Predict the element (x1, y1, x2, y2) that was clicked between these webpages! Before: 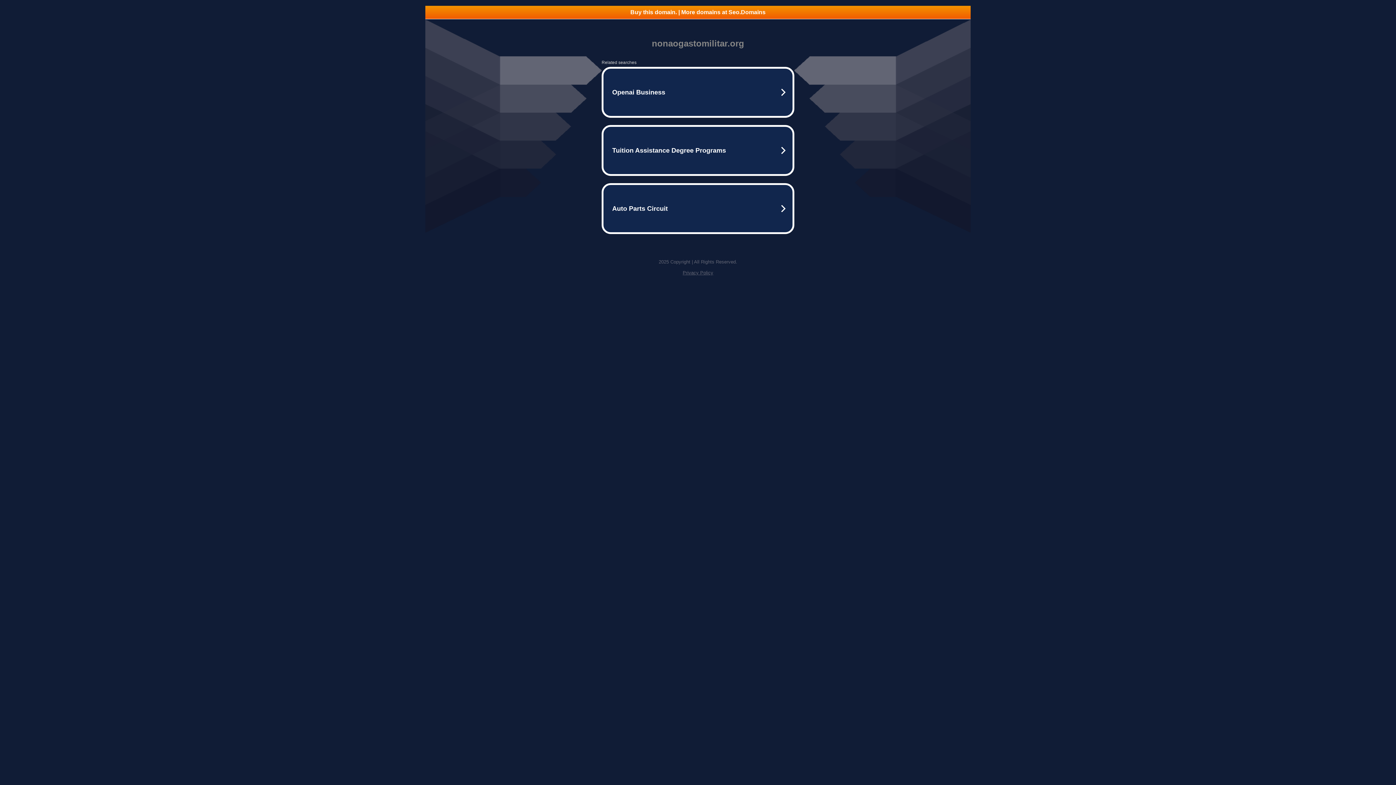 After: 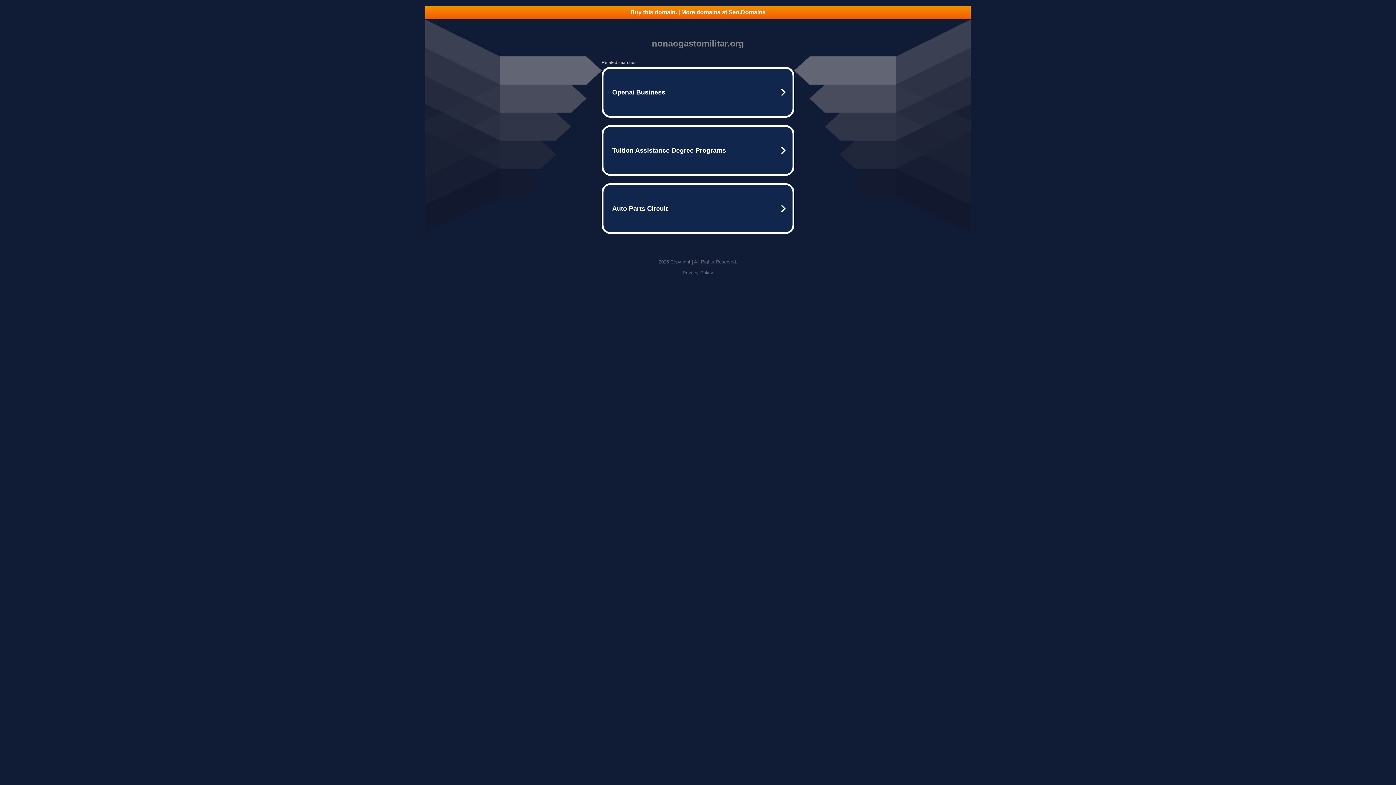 Action: bbox: (425, 5, 970, 18) label: Buy this domain. | More domains at Seo.Domains